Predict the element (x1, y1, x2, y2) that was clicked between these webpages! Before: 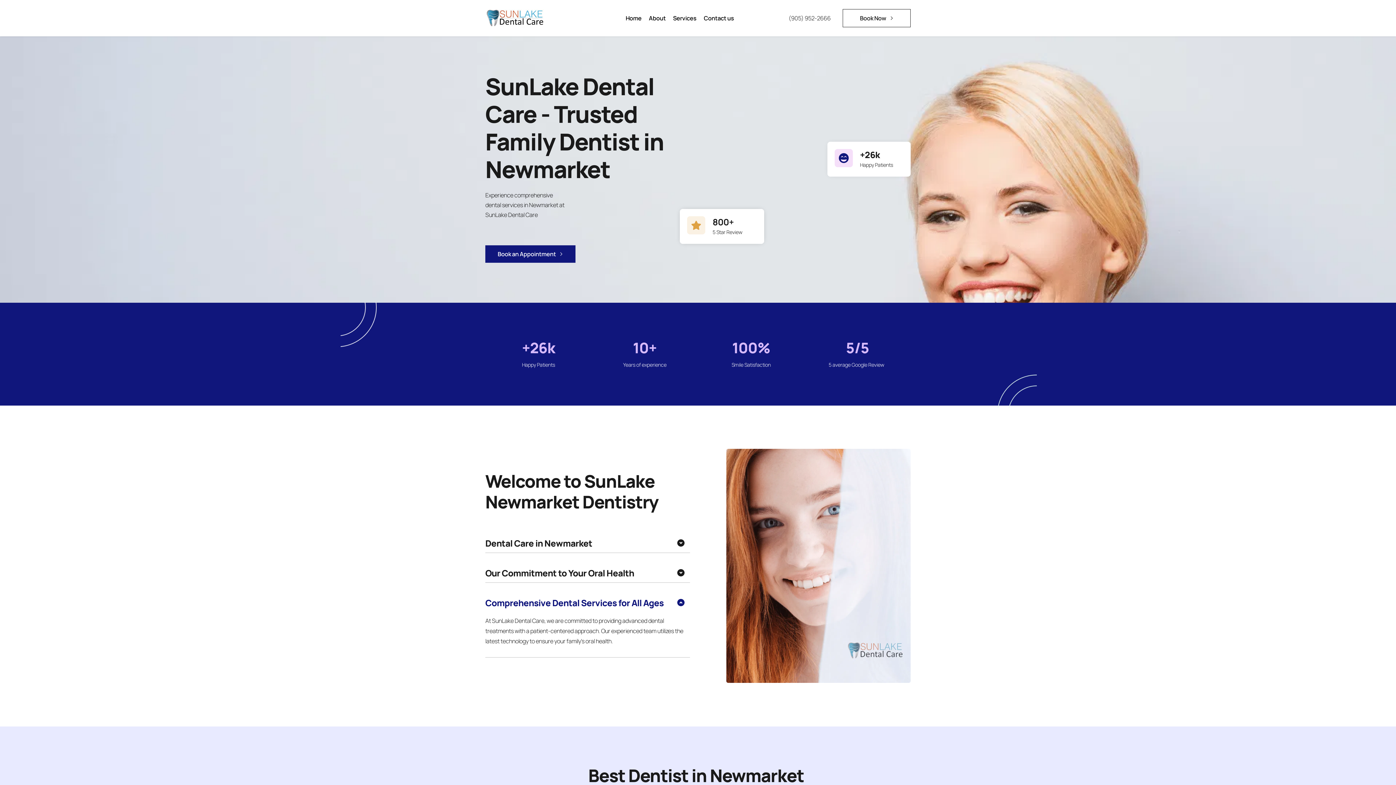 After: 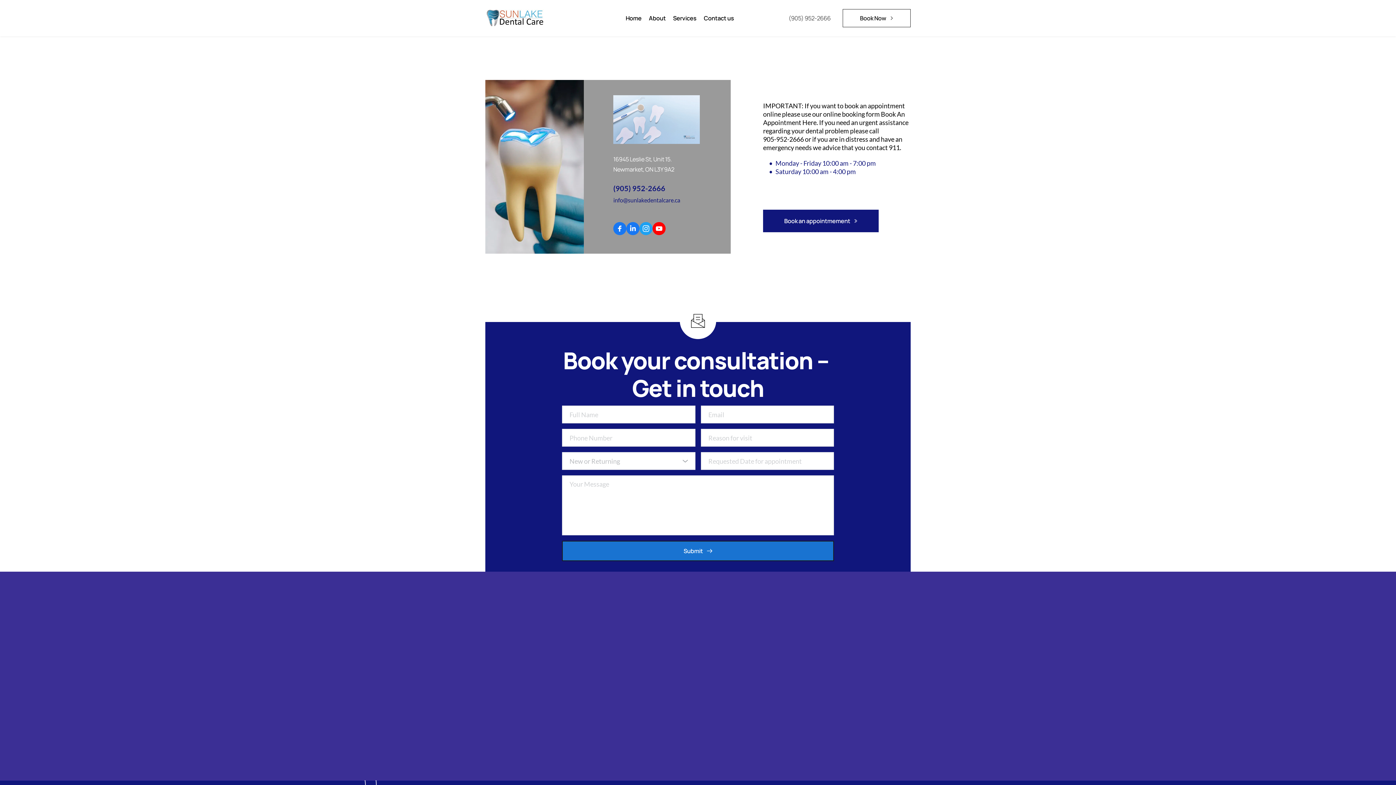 Action: label: Contact us bbox: (702, 13, 736, 22)